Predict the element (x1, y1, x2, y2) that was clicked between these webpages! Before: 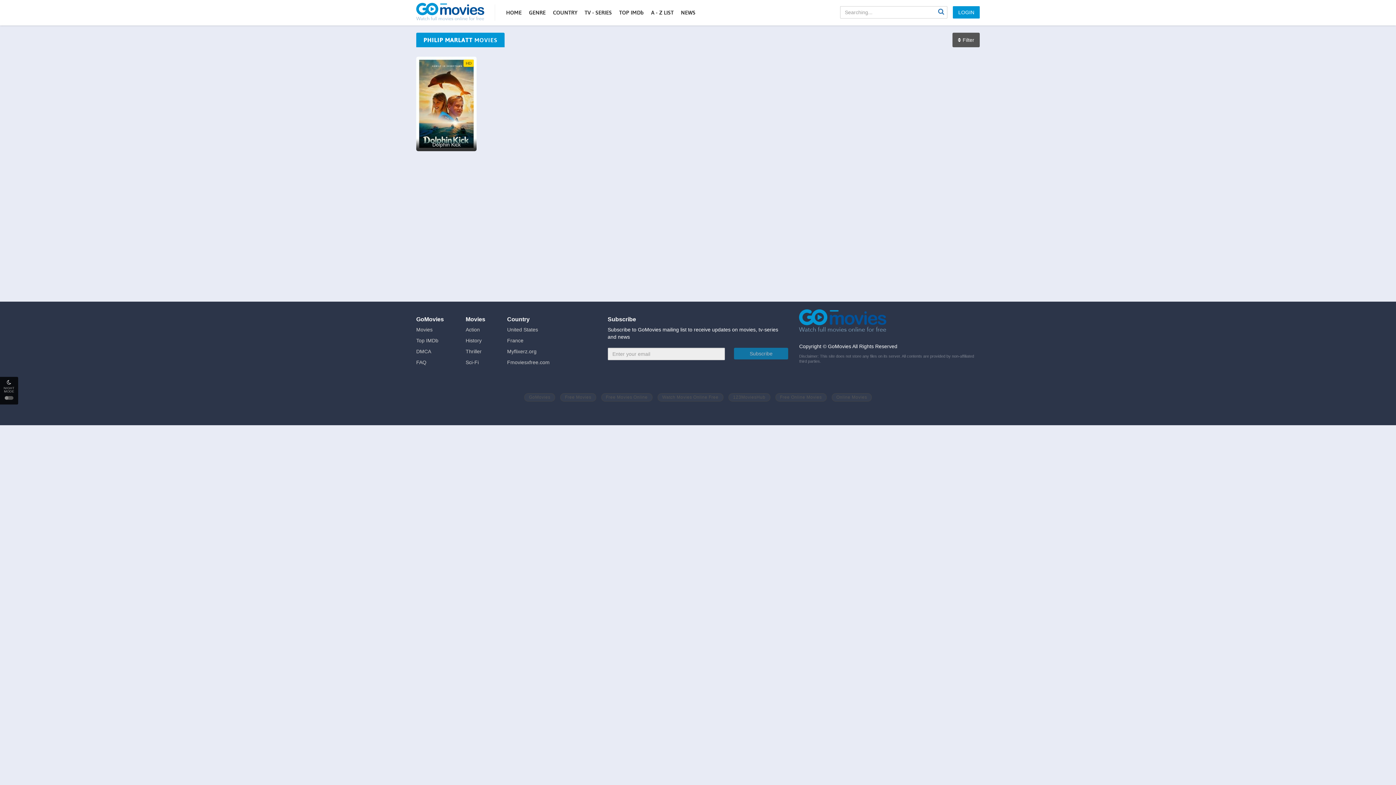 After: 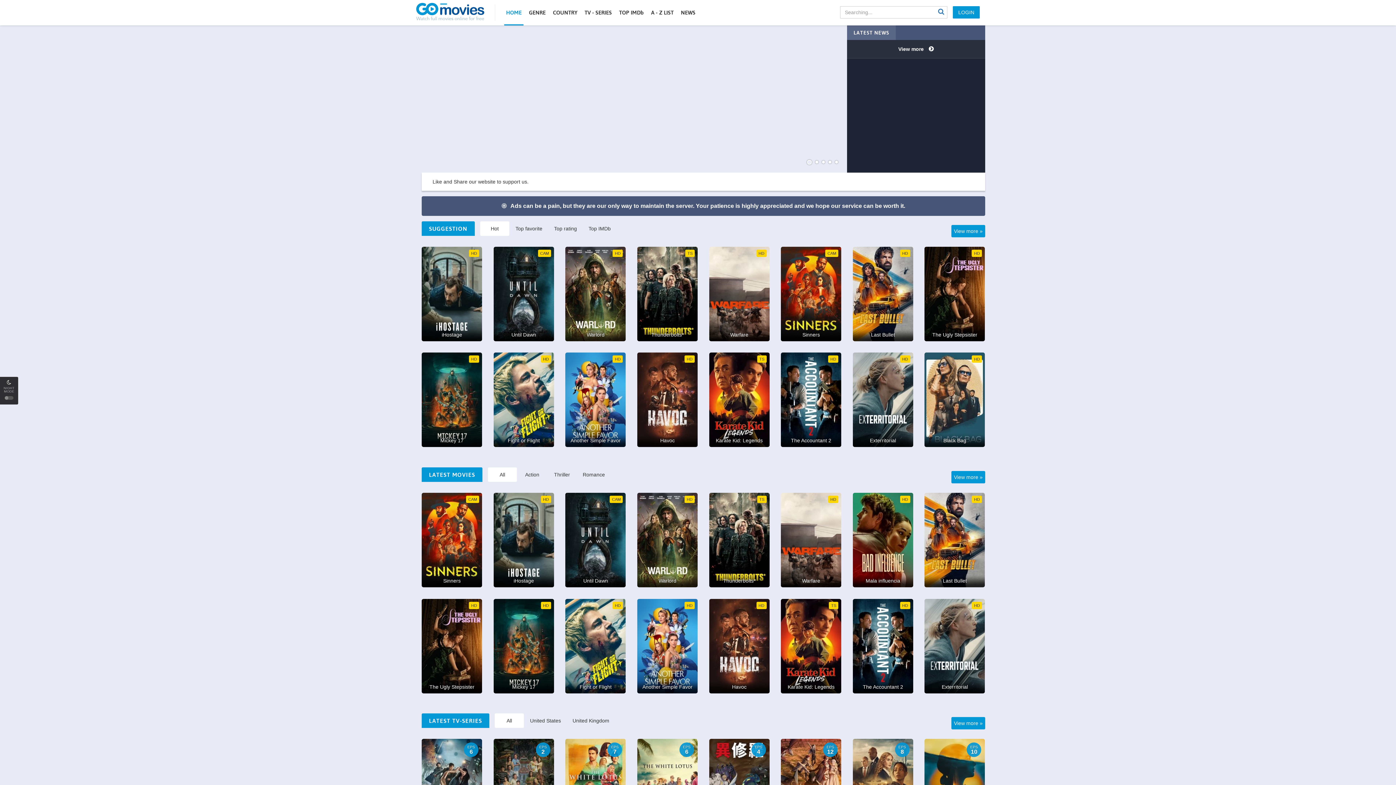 Action: label: GENRE bbox: (527, 0, 547, 25)